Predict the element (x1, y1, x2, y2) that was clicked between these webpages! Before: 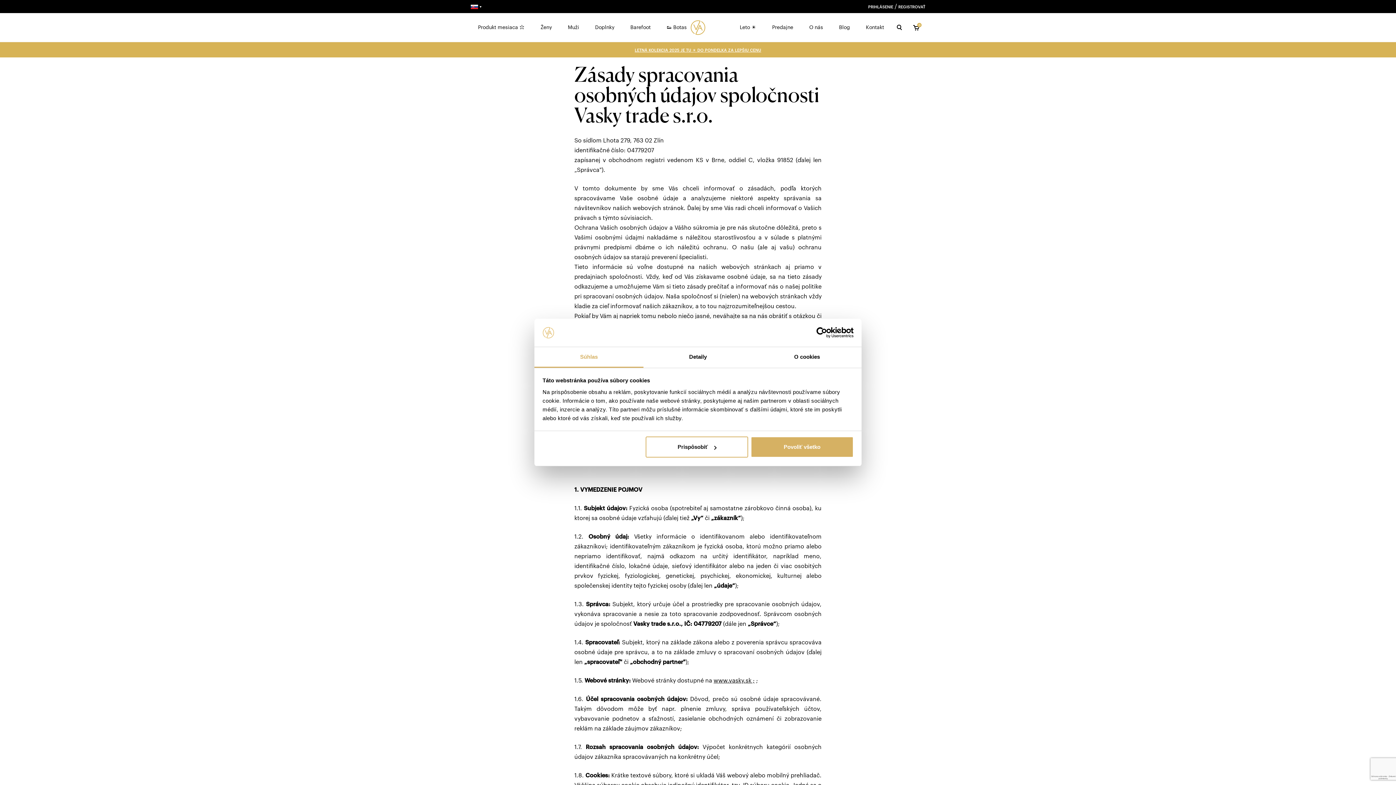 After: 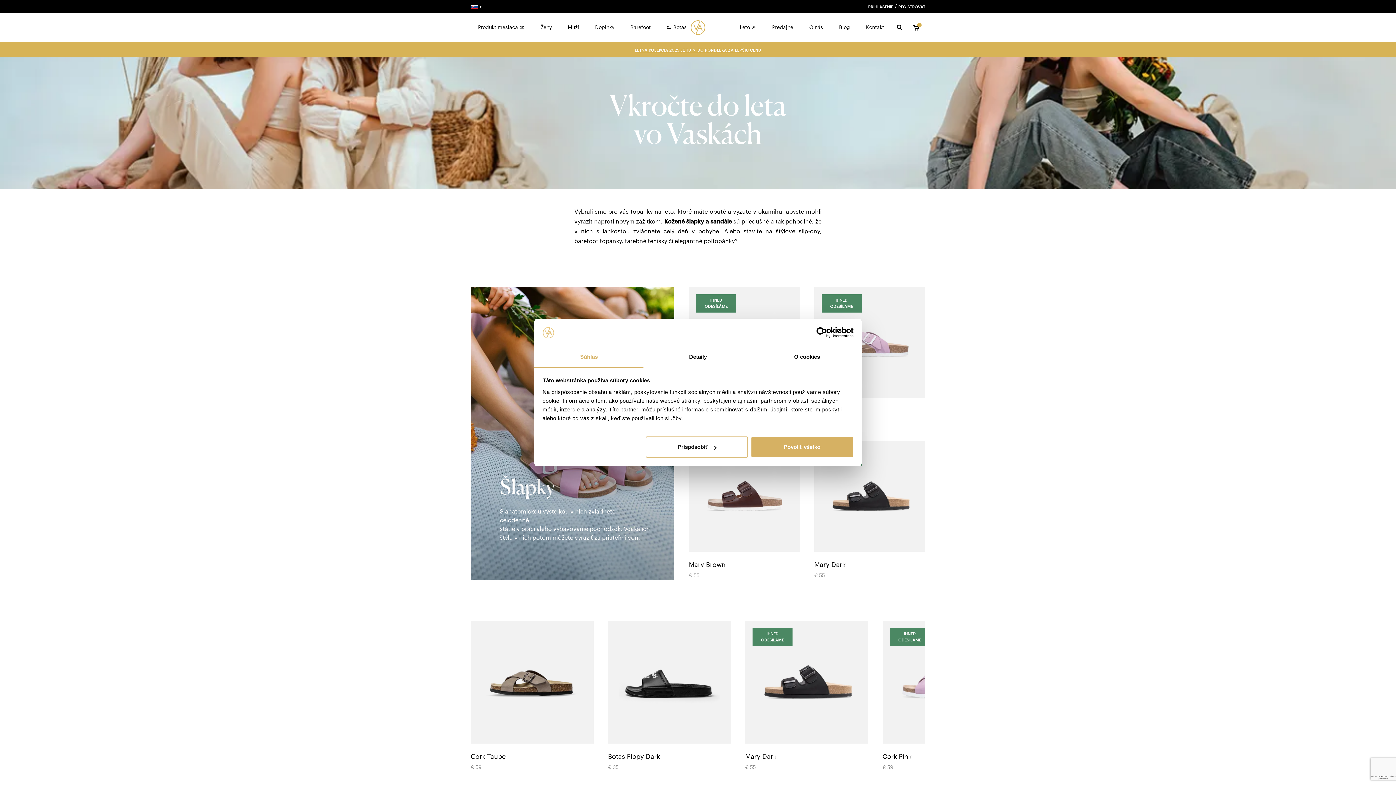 Action: bbox: (732, 19, 763, 35) label: Leto ☀️